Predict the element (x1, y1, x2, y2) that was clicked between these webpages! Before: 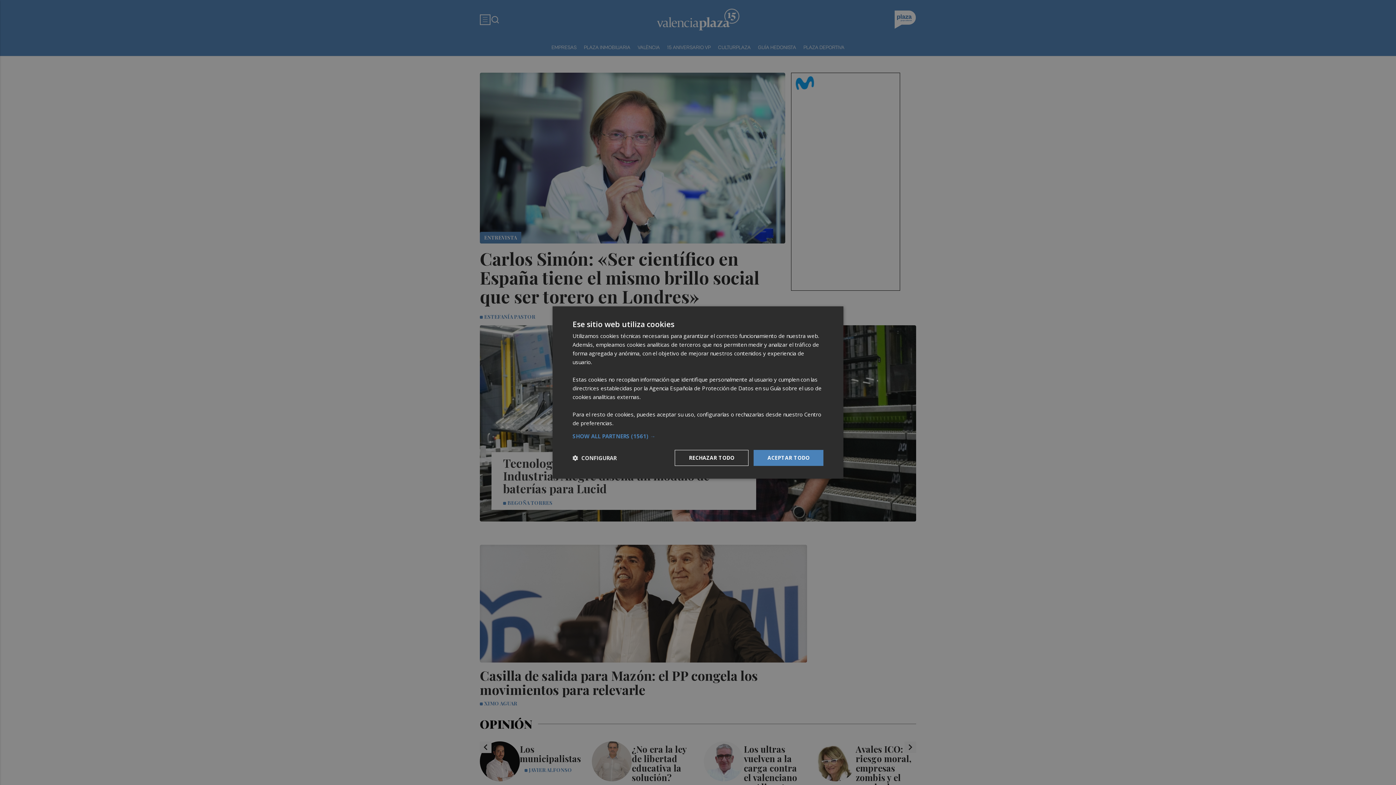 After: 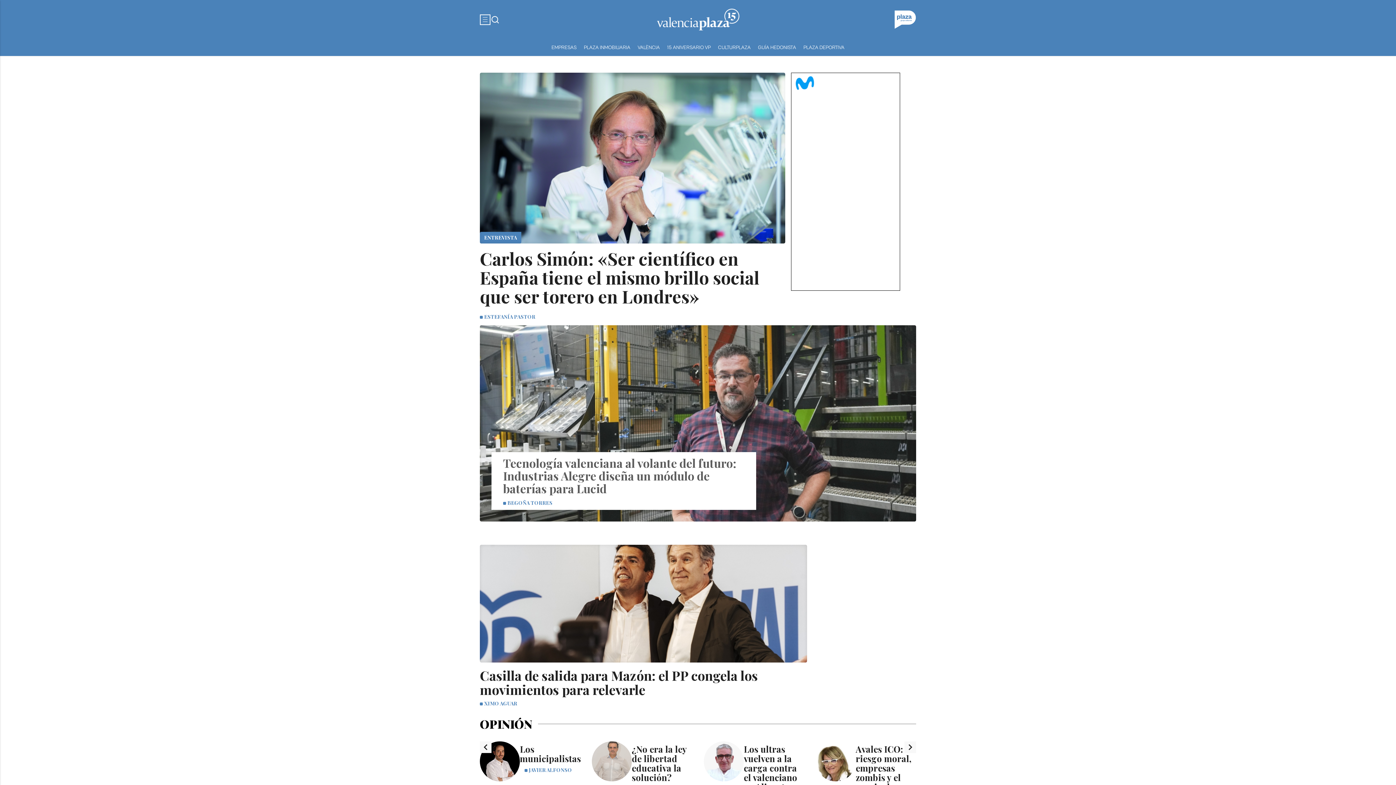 Action: bbox: (753, 450, 823, 466) label: ACEPTAR TODO